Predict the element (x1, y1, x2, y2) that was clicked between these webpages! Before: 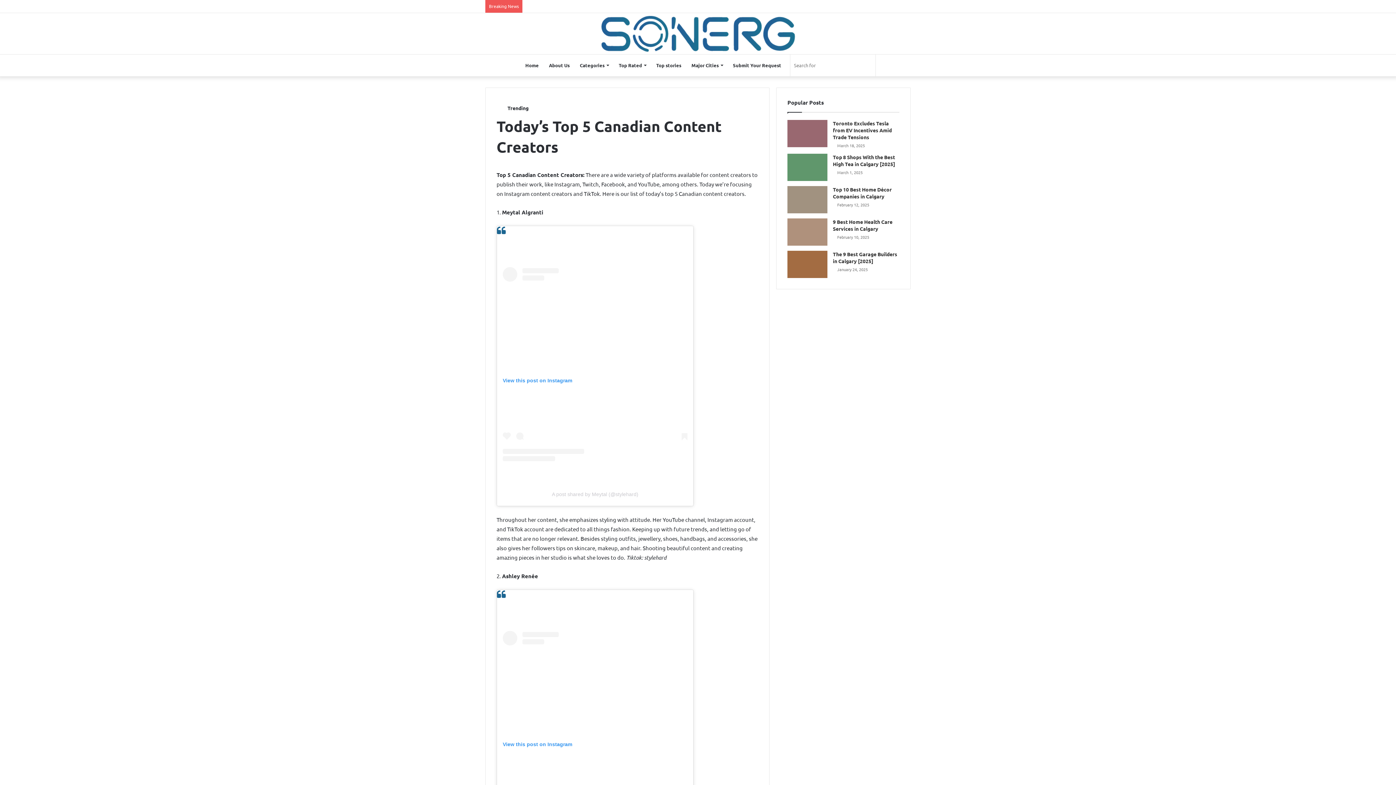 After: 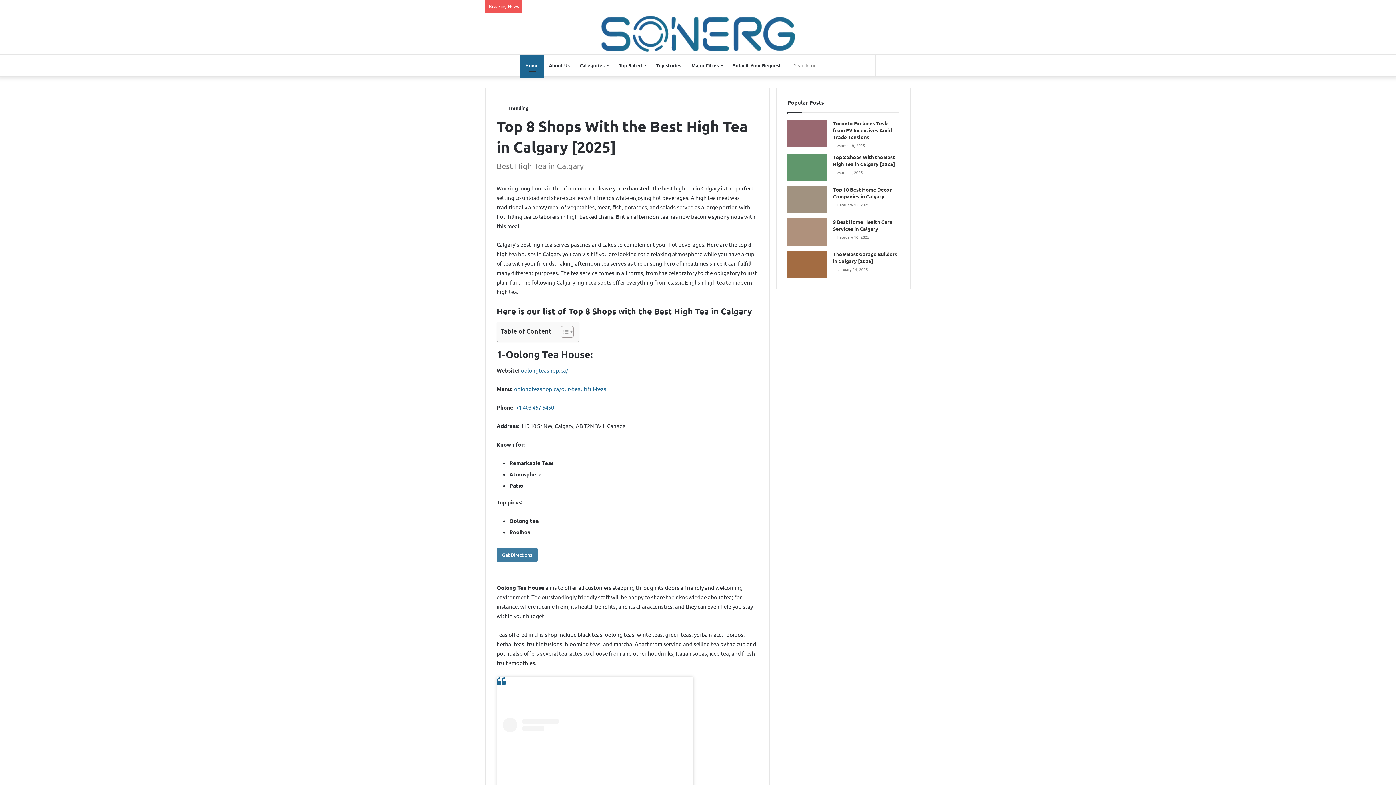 Action: bbox: (833, 153, 895, 167) label: Top 8 Shops With the Best High Tea in Calgary [2025]